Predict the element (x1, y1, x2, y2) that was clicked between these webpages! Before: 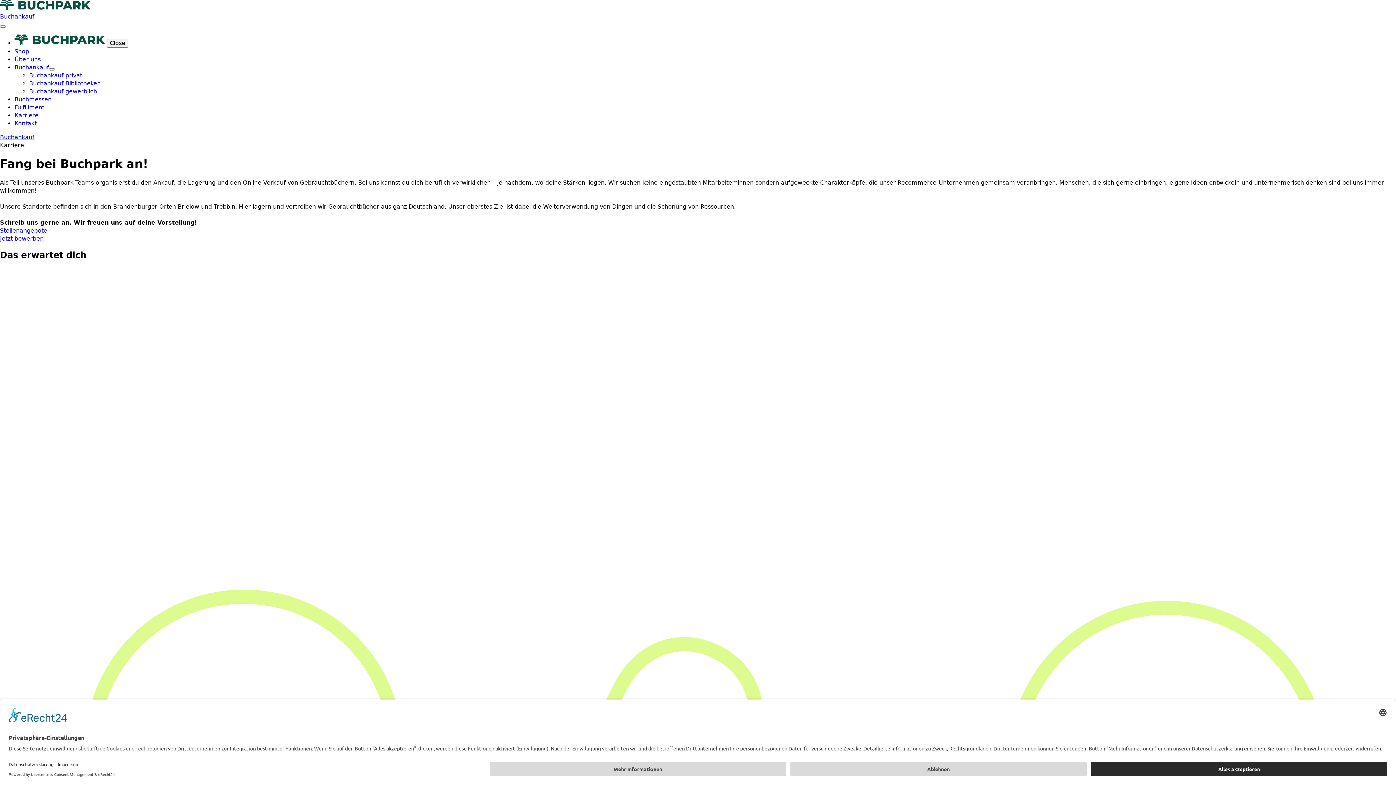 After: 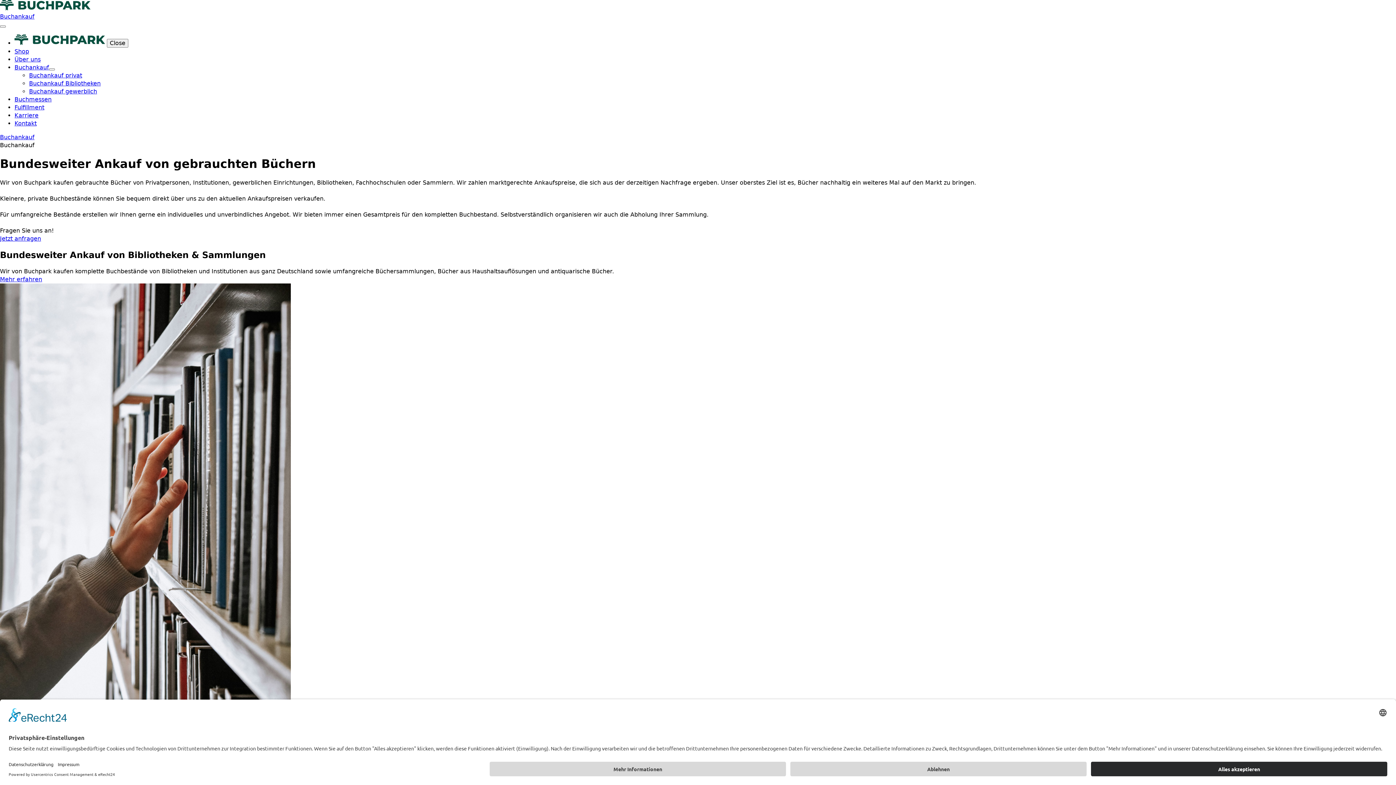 Action: label: Buchankauf bbox: (14, 64, 49, 70)